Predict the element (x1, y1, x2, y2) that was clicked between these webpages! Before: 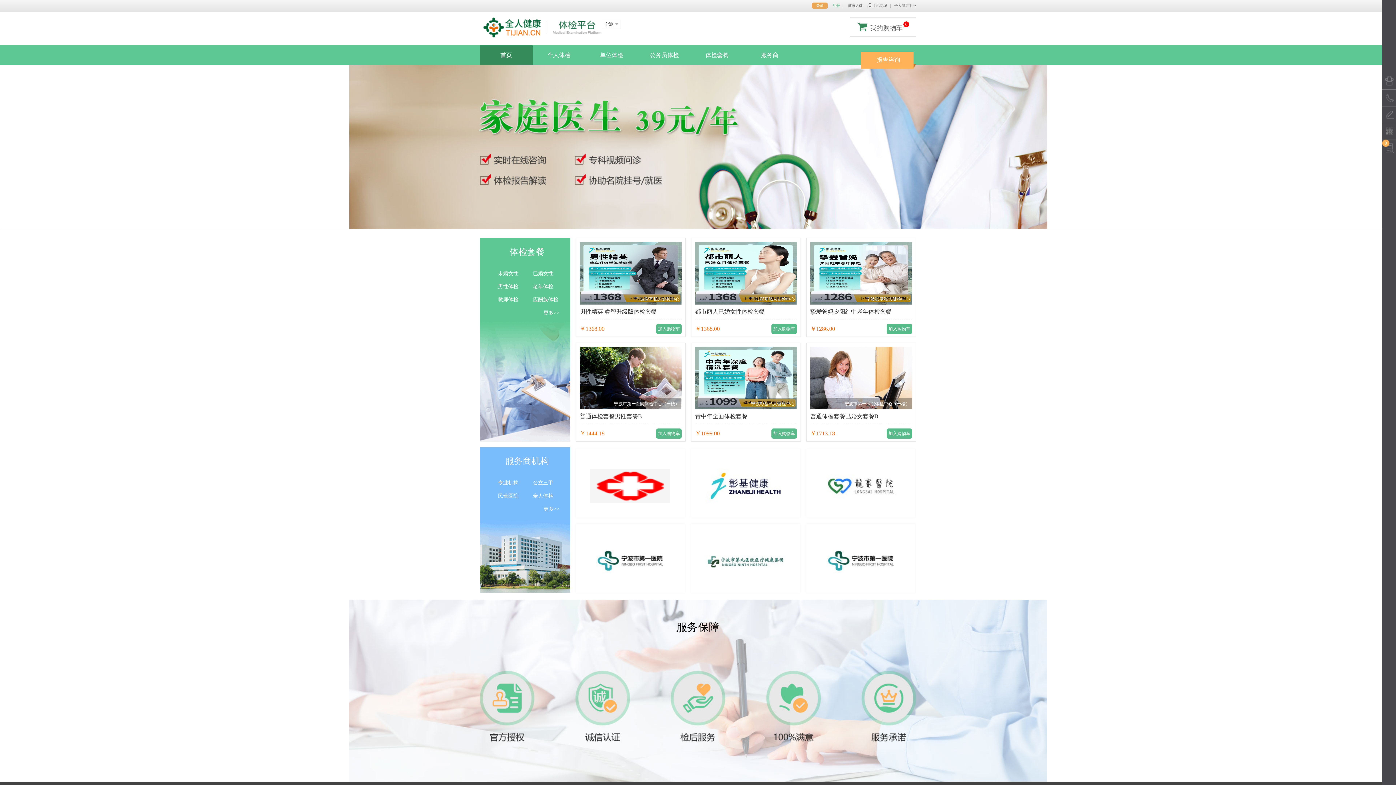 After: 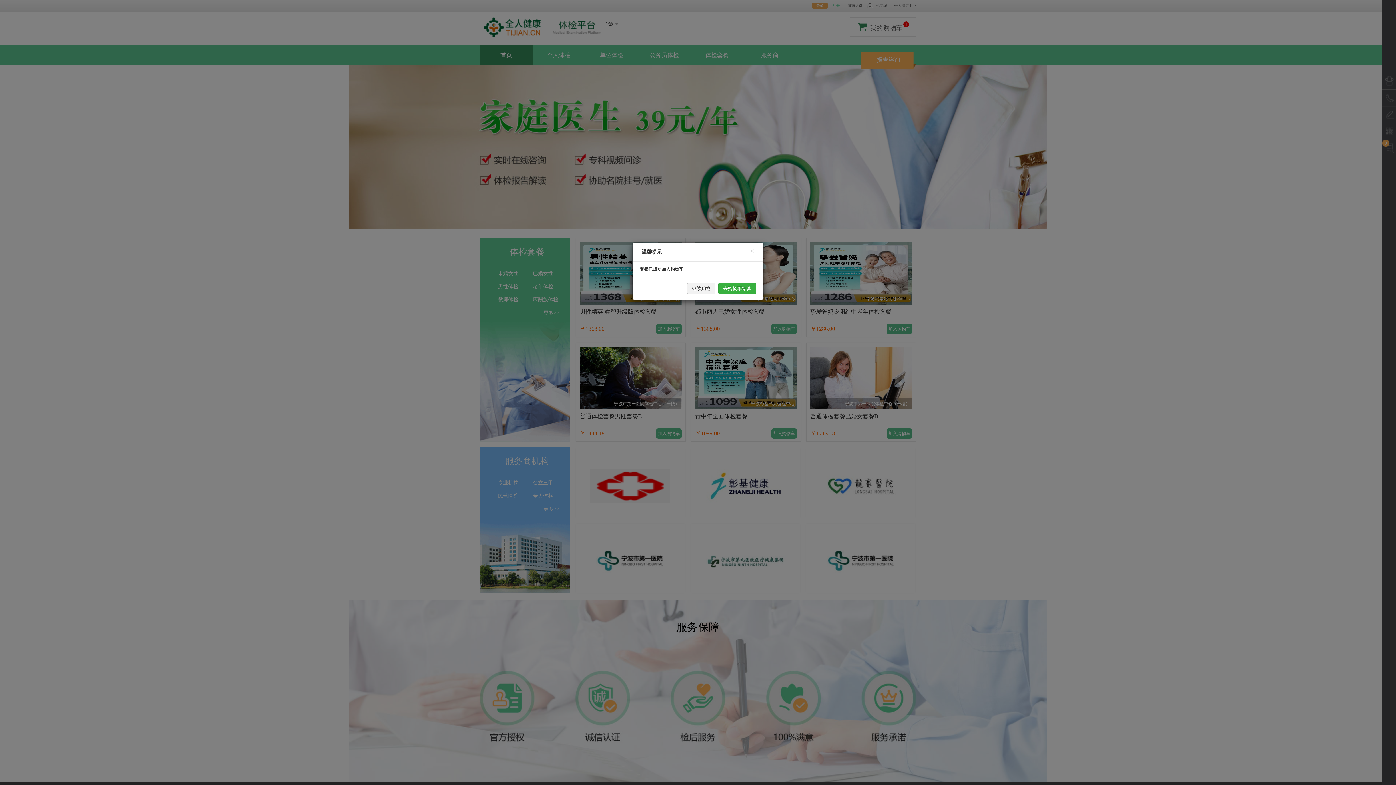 Action: bbox: (656, 324, 681, 334) label: 加入购物车